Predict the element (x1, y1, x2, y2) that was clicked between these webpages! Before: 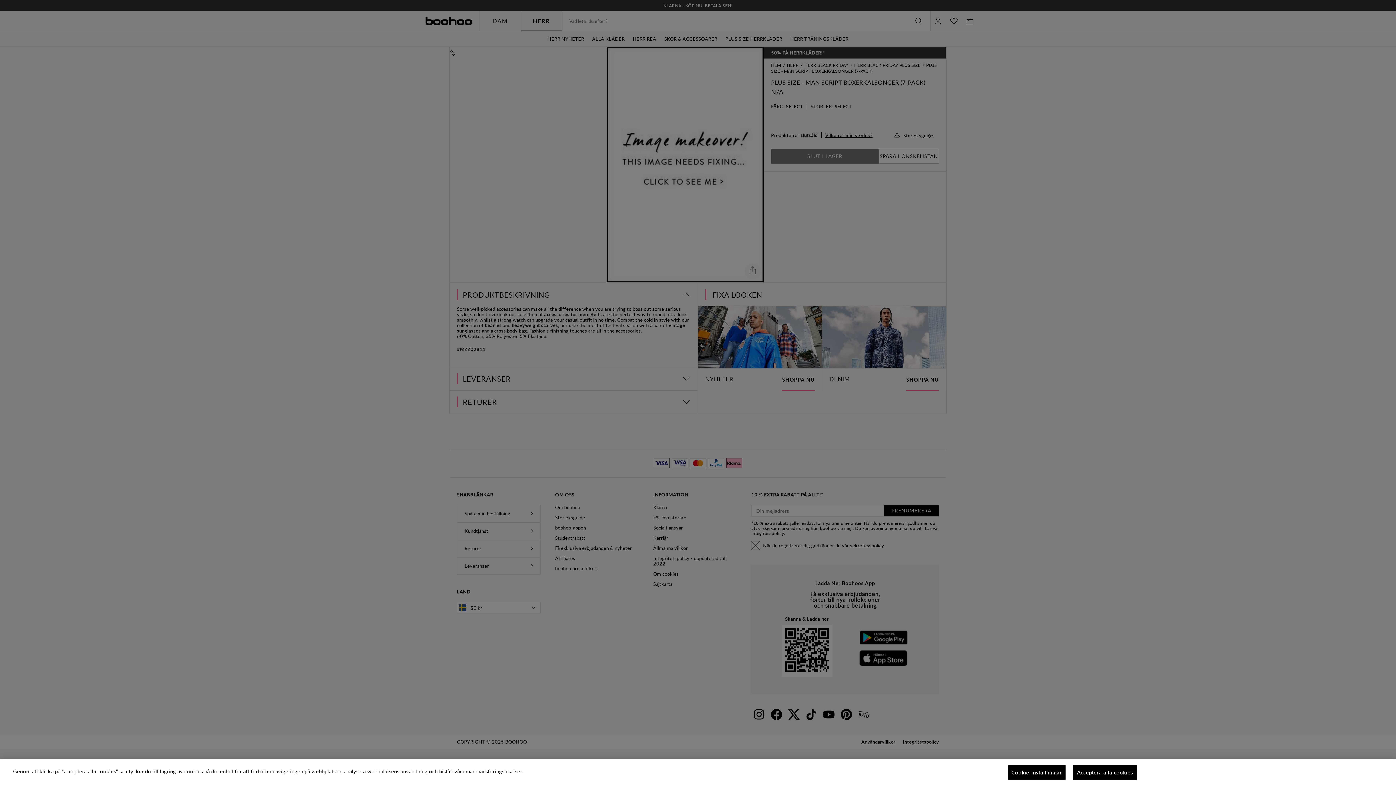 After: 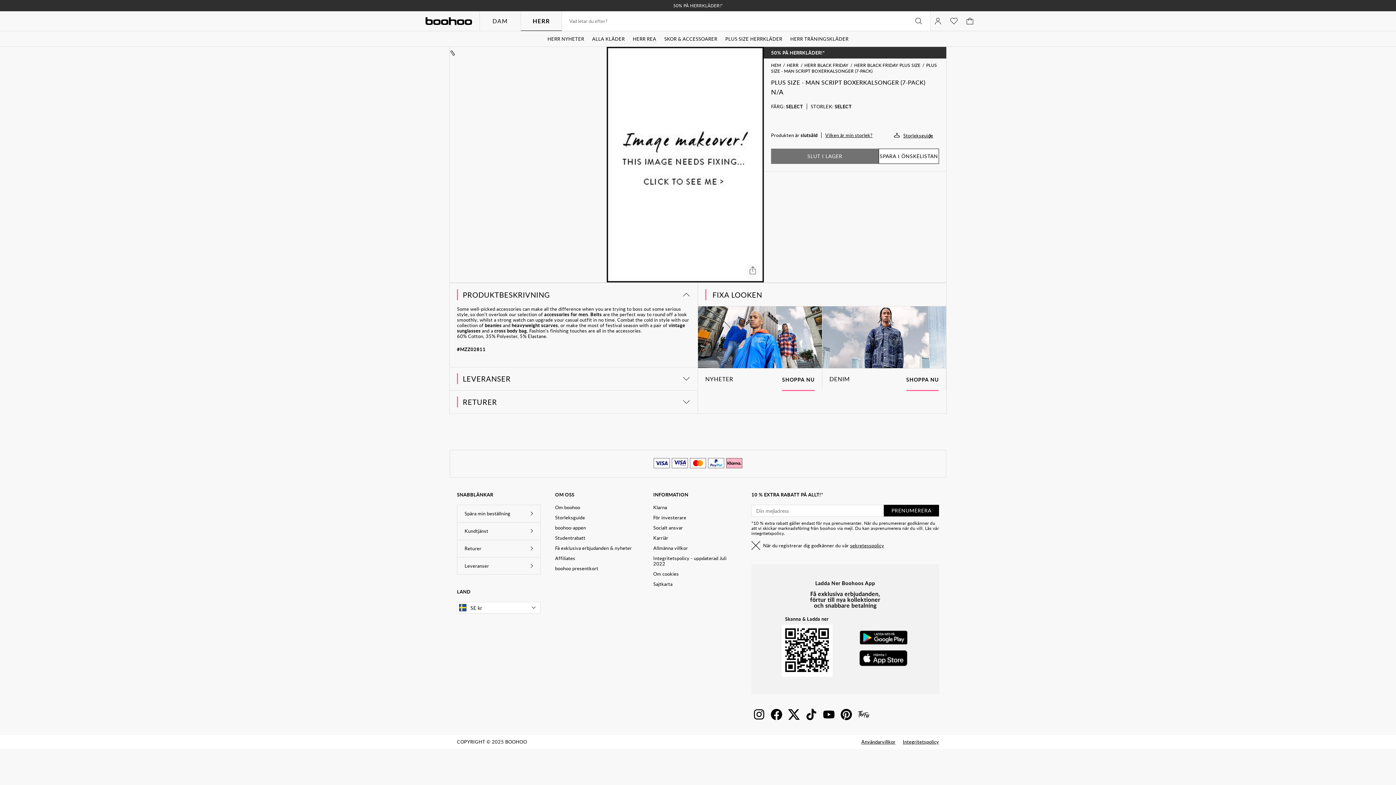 Action: bbox: (1073, 765, 1137, 780) label: Acceptera alla cookies